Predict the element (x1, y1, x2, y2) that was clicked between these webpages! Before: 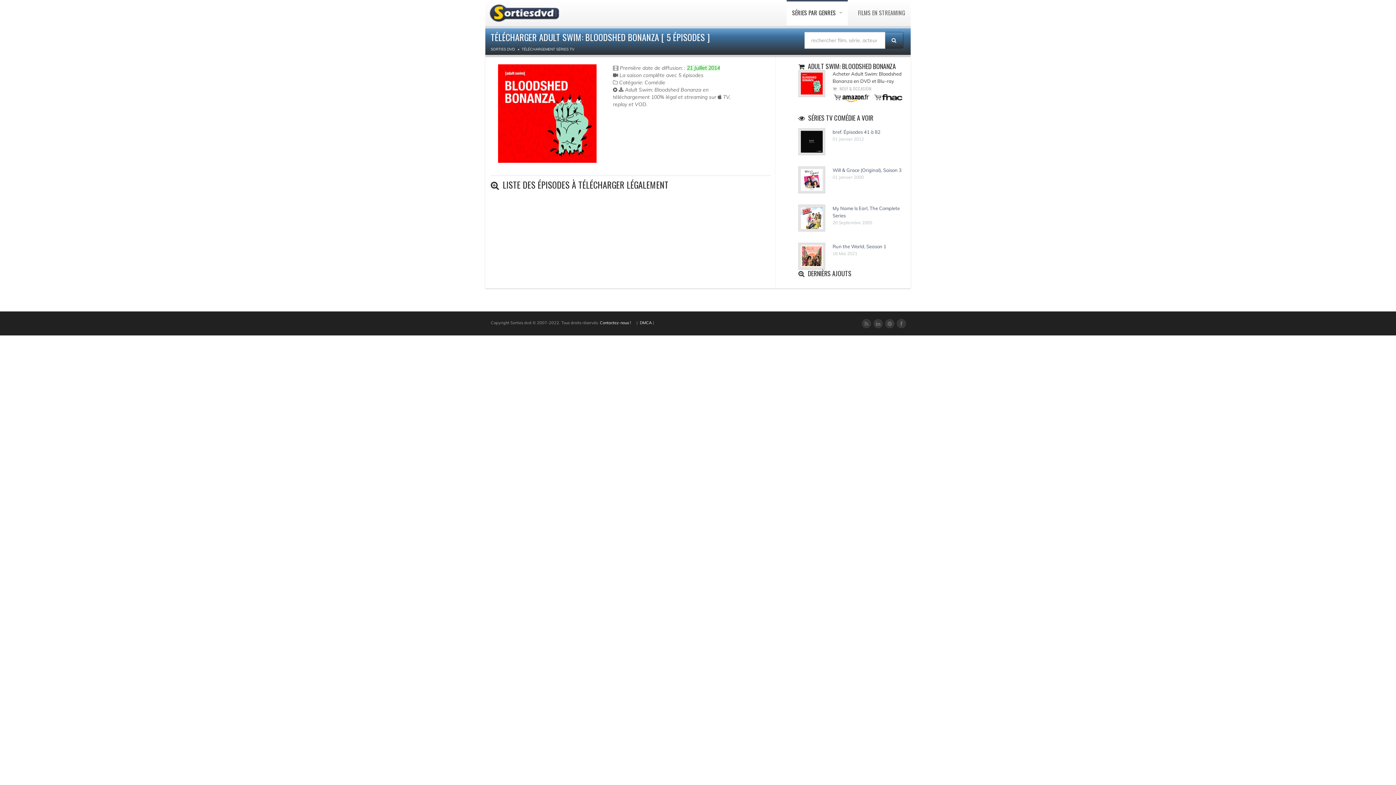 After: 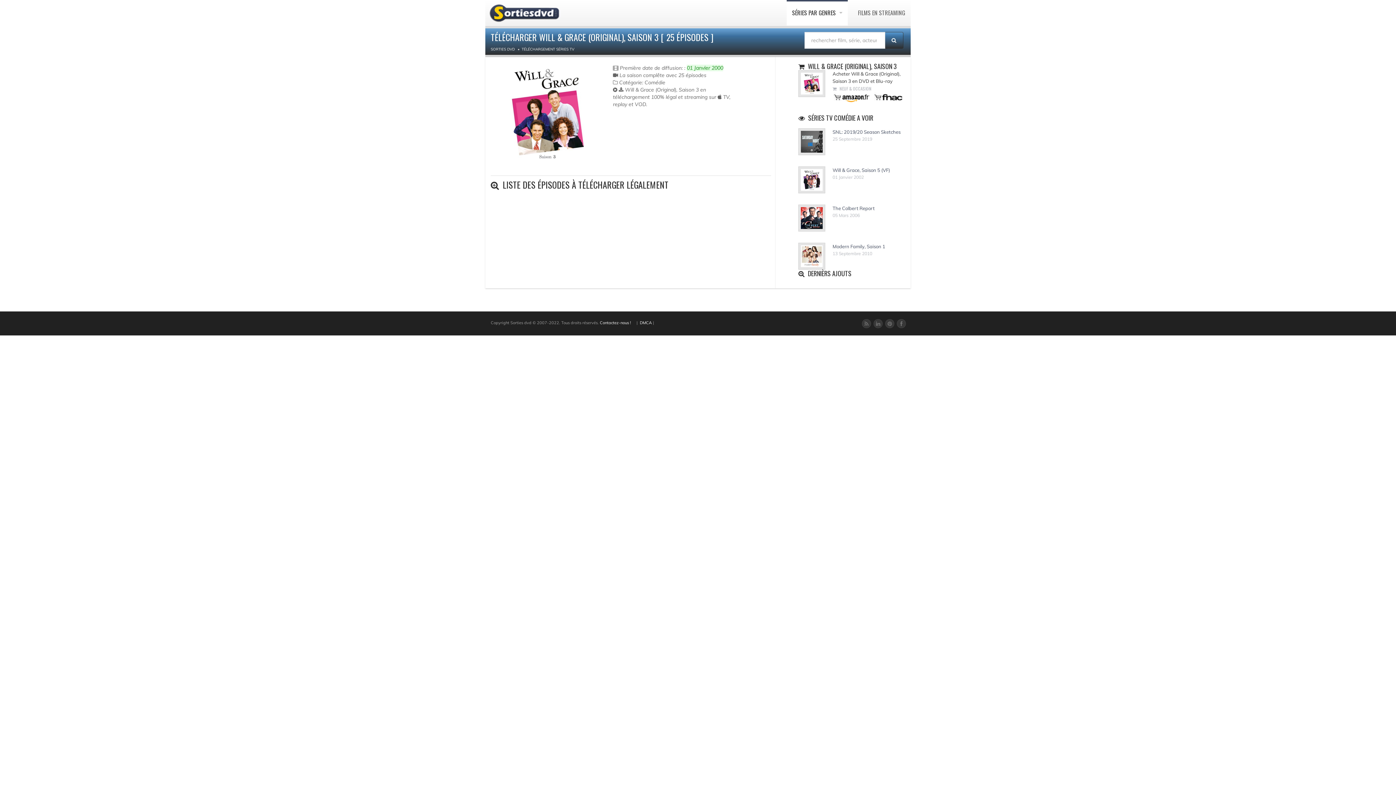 Action: bbox: (801, 169, 823, 190)